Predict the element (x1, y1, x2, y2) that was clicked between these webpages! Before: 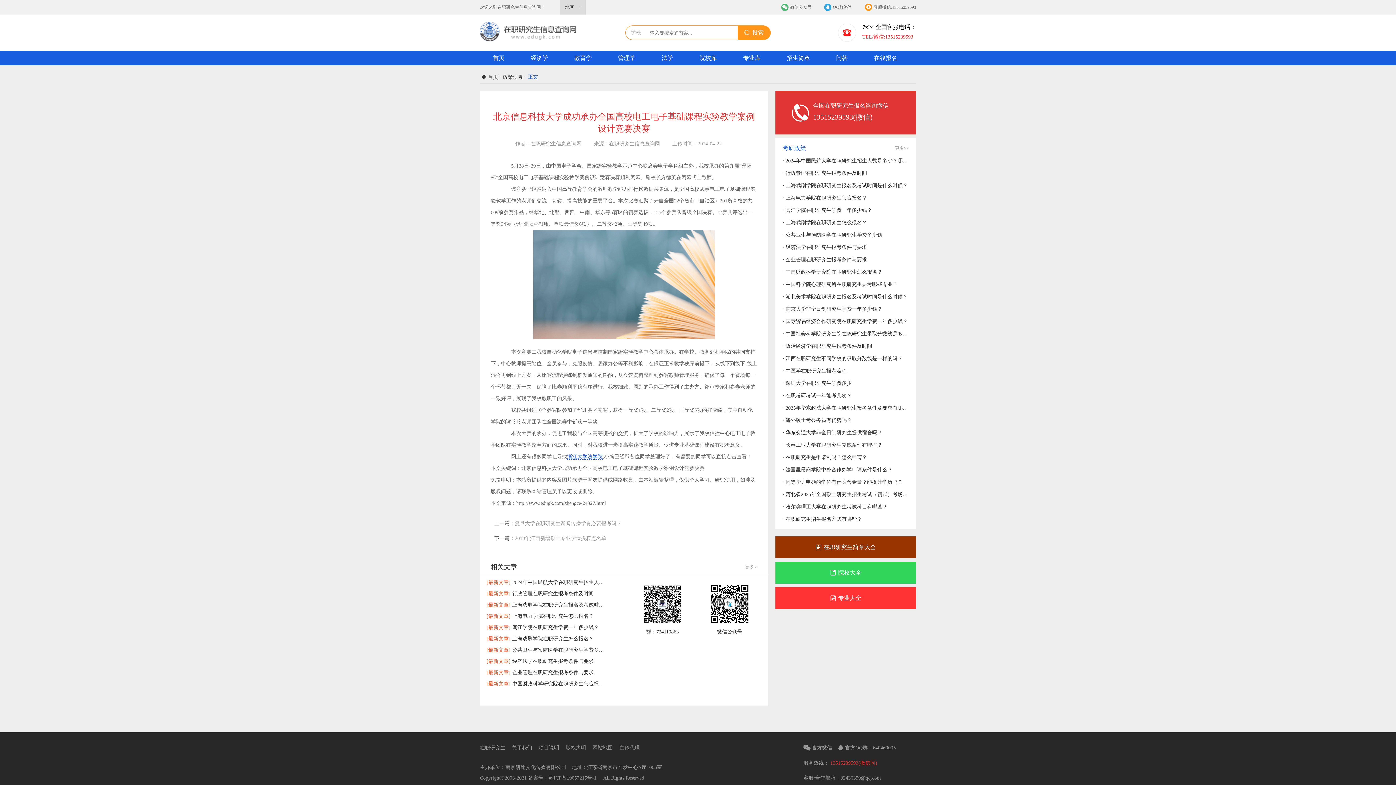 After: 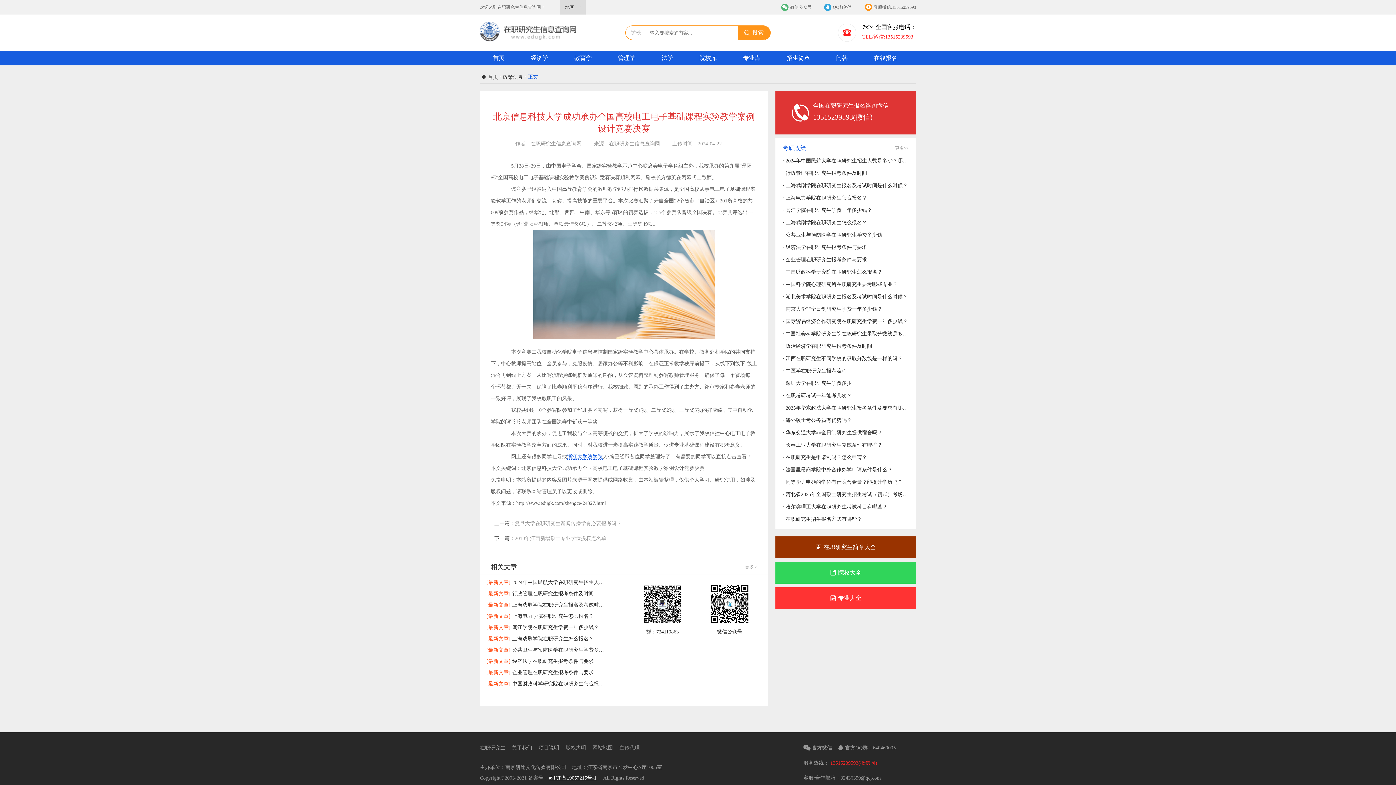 Action: label: 苏ICP备19057215号-1 bbox: (548, 775, 601, 781)